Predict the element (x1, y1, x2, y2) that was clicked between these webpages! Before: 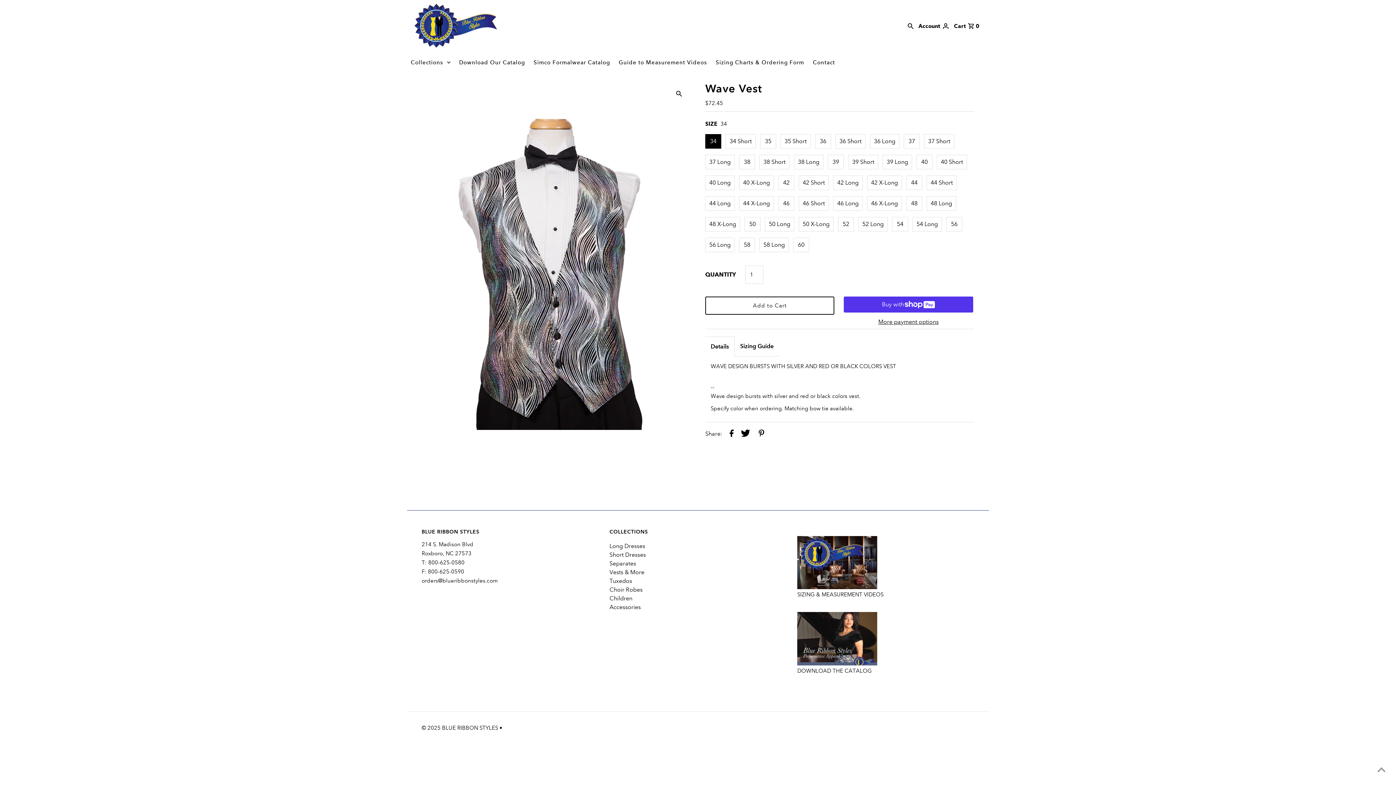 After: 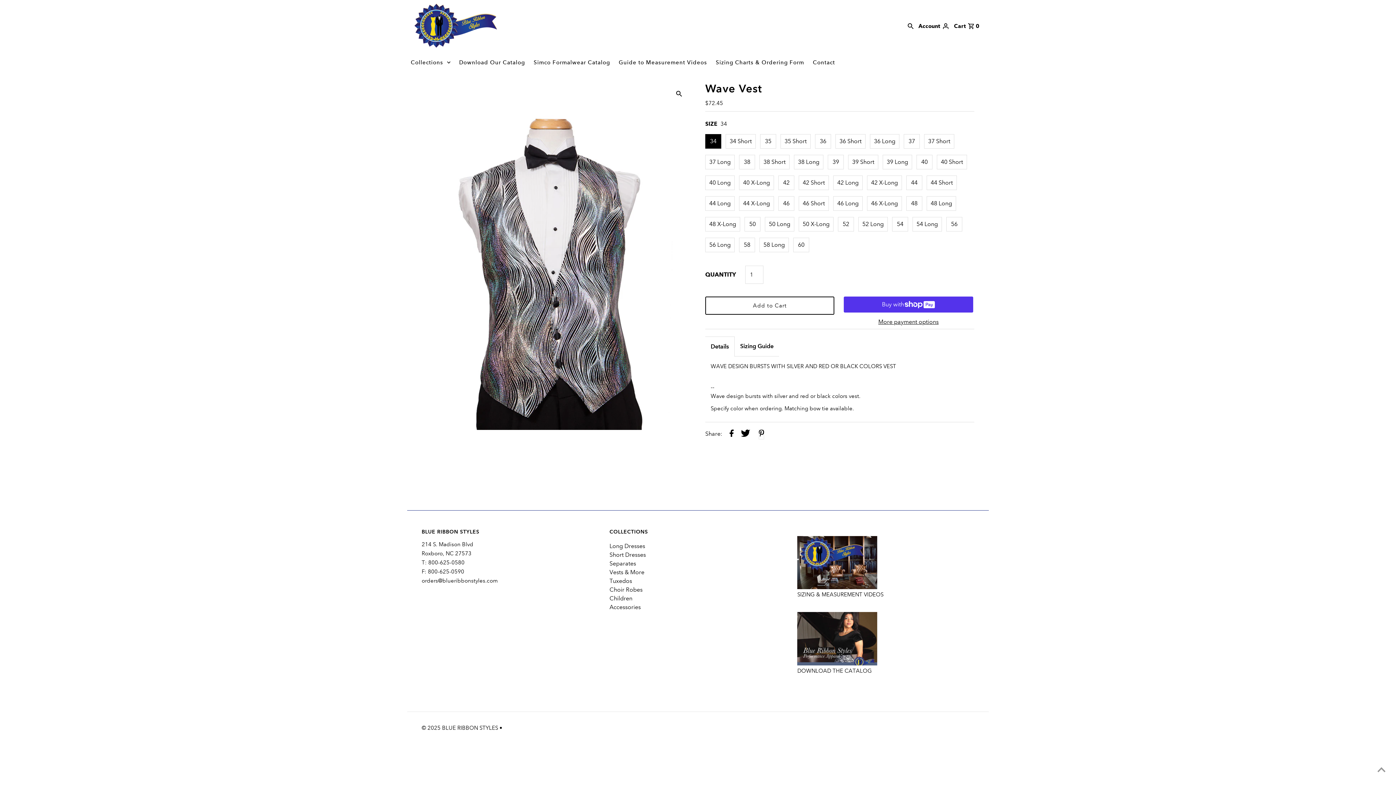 Action: label: Share on Pinterest bbox: (758, 429, 764, 439)